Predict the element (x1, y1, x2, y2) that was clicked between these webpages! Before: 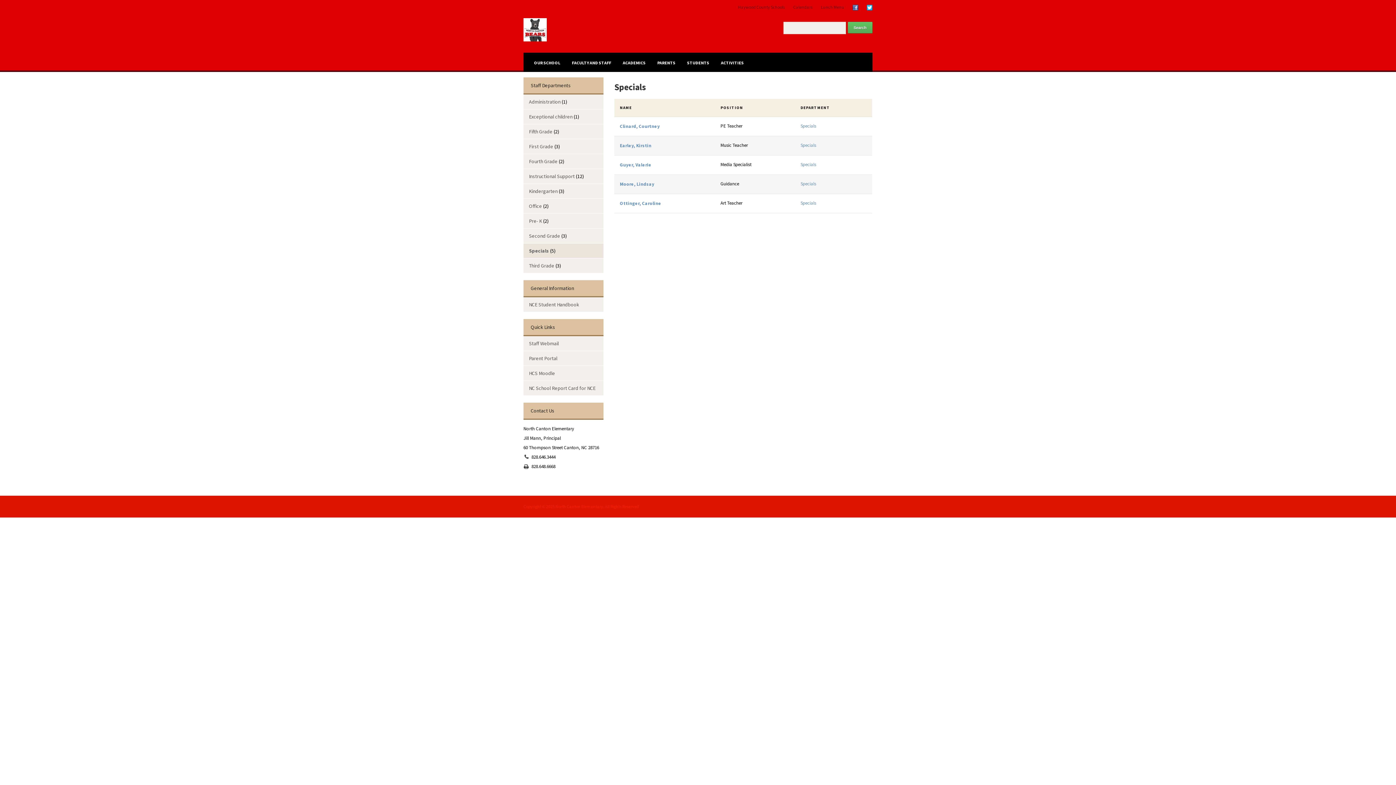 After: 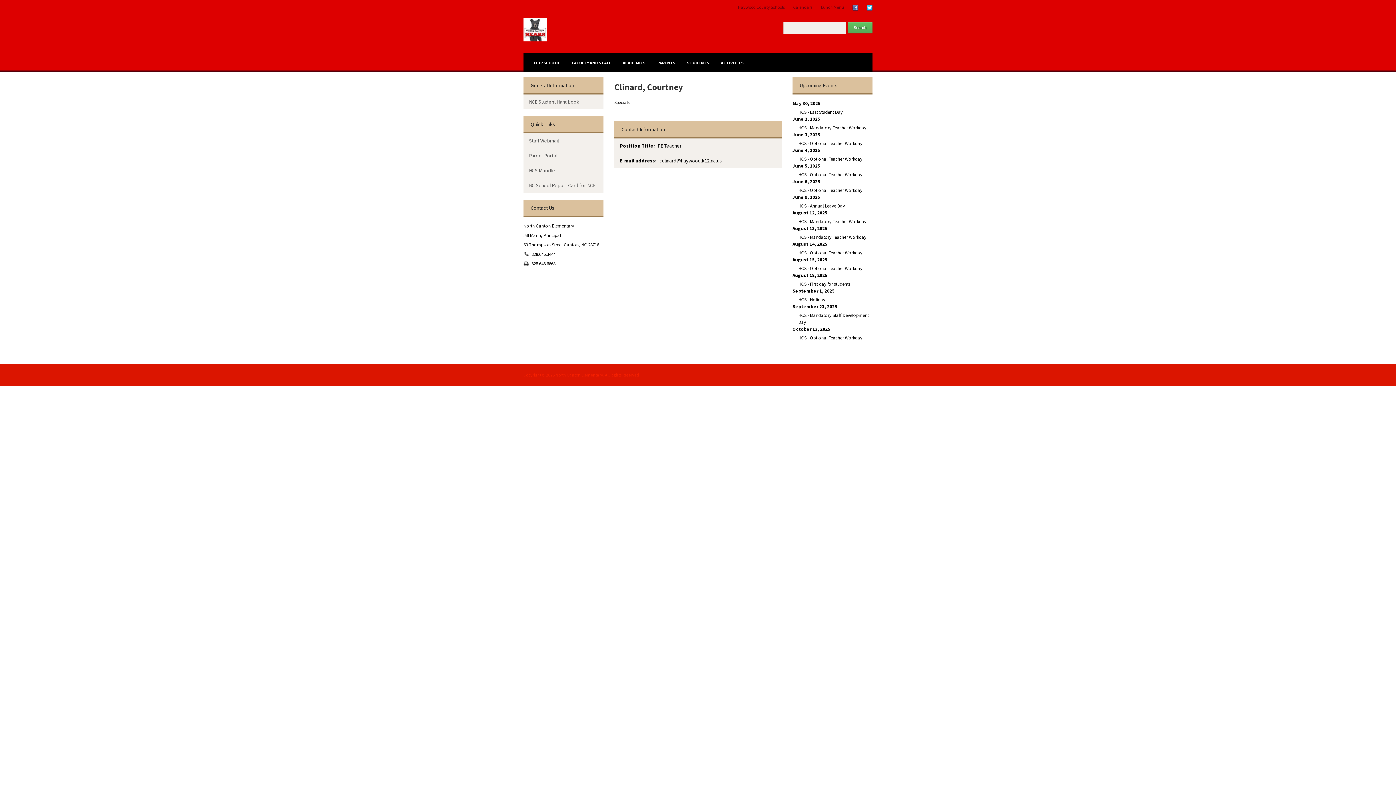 Action: label: Clinard, Courtney bbox: (620, 123, 660, 129)